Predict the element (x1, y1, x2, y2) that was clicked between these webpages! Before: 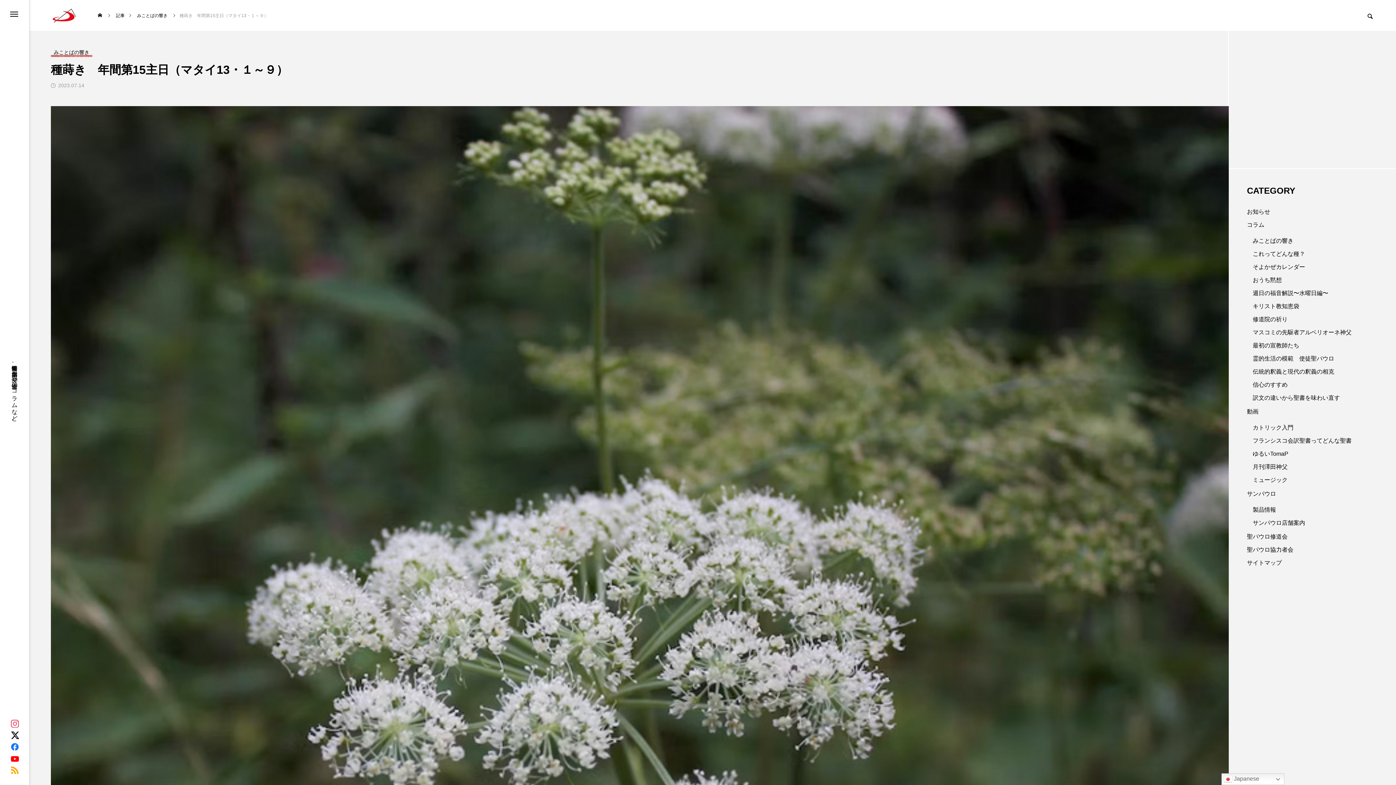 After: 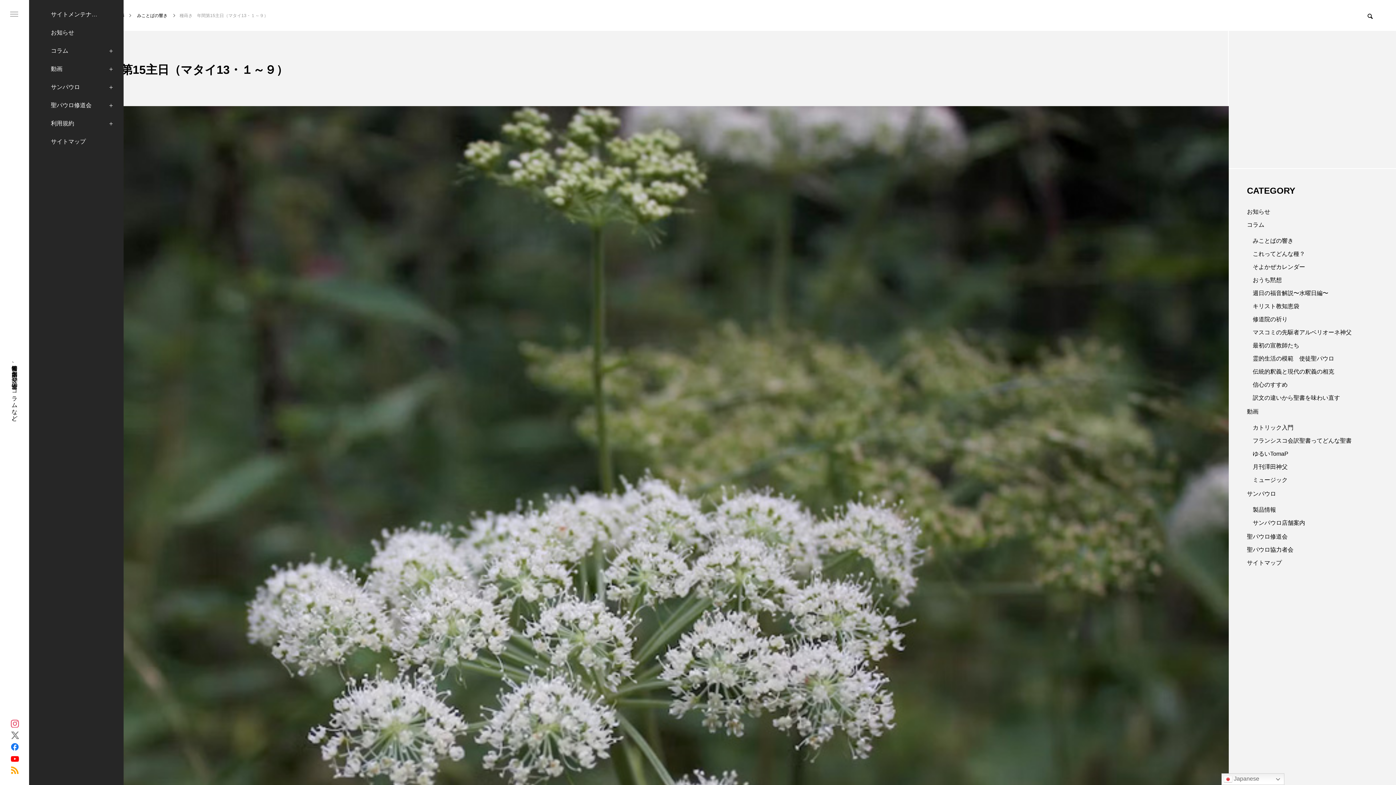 Action: bbox: (10, 731, 18, 739)